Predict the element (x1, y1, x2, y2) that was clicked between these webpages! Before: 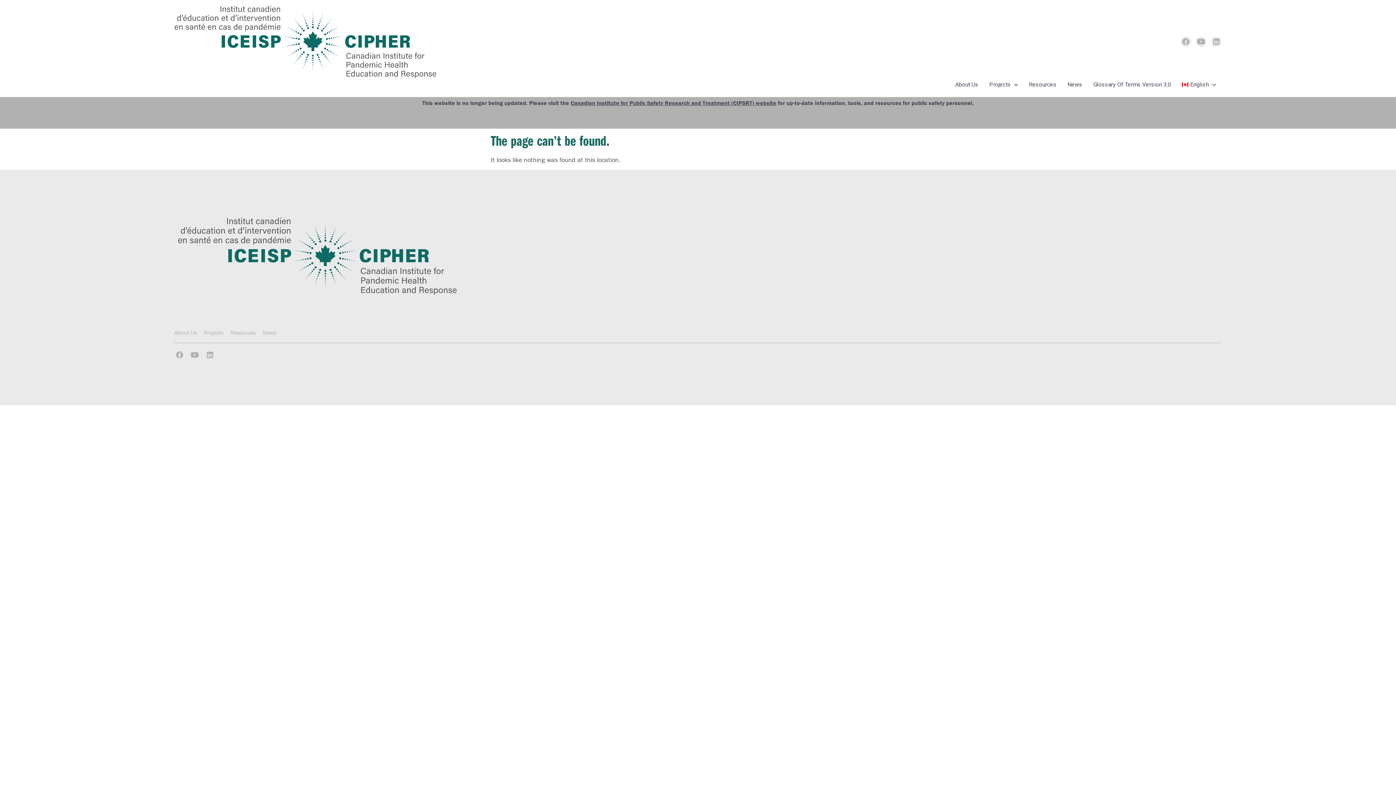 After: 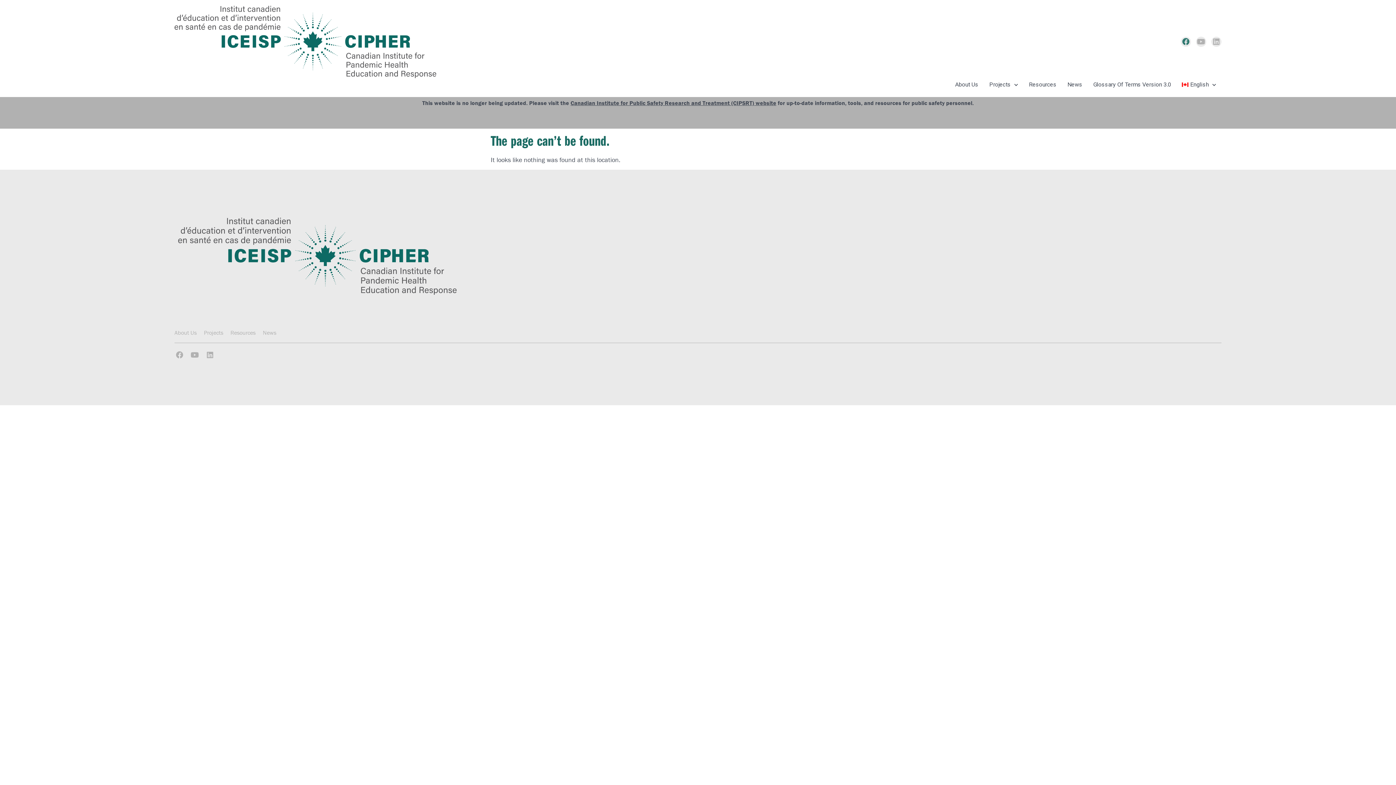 Action: label: Facebook bbox: (1181, 36, 1191, 46)